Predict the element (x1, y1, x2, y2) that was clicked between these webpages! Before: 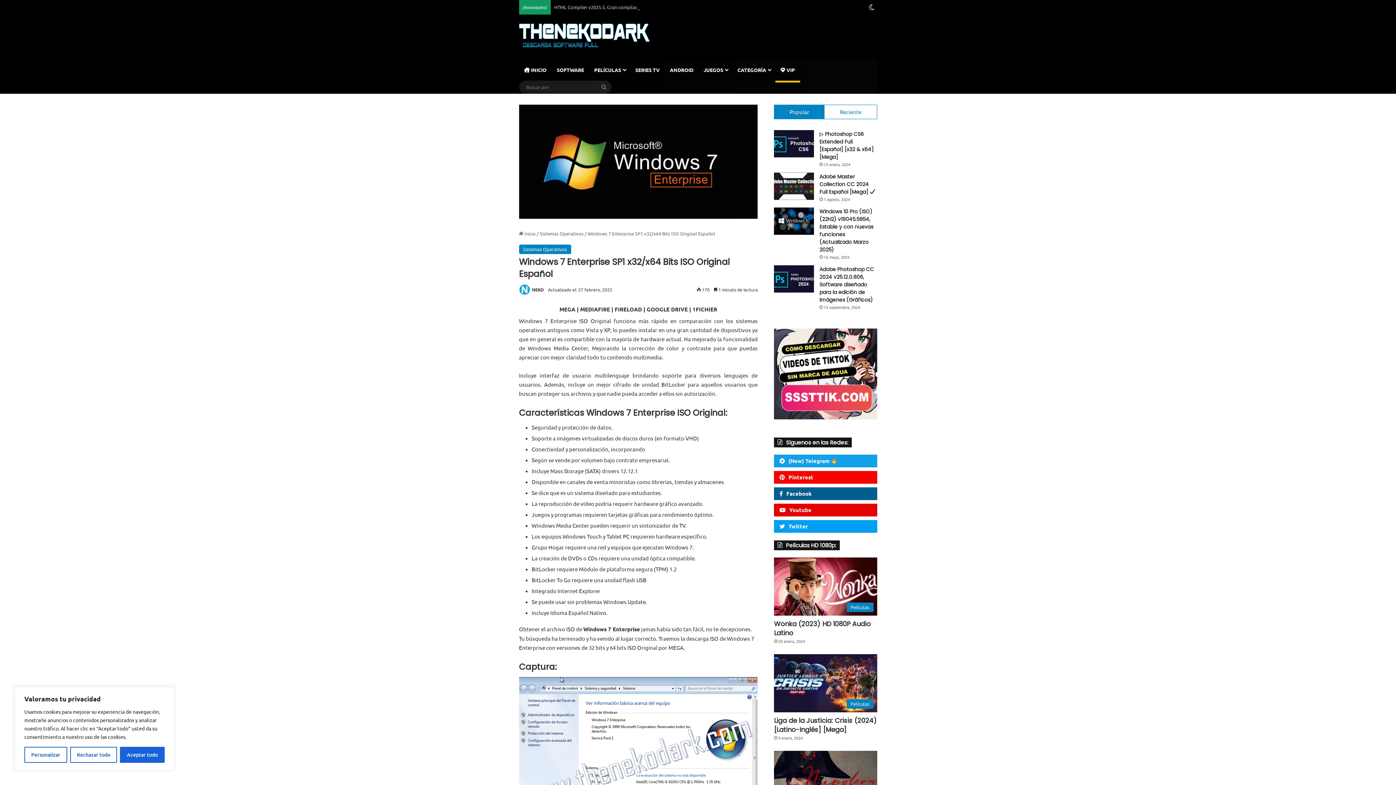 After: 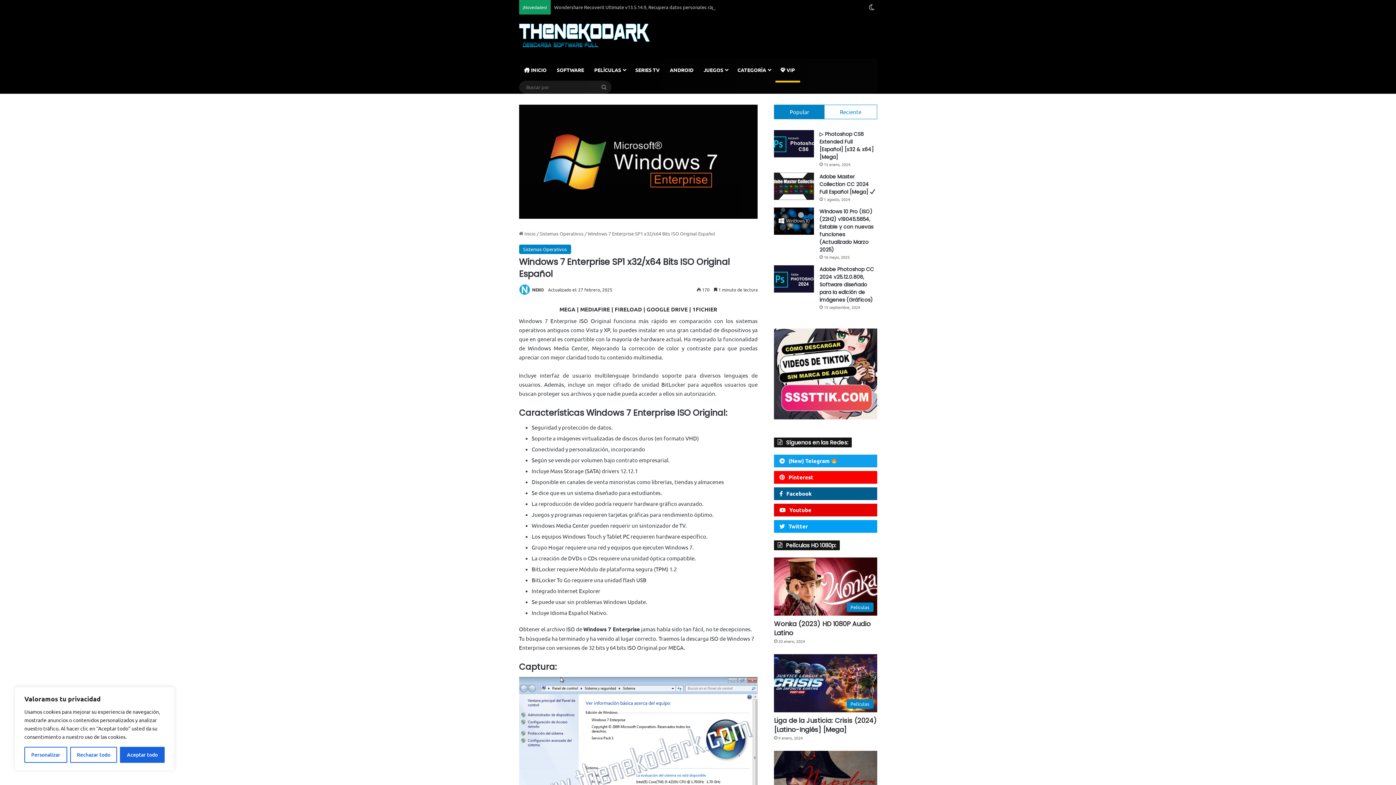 Action: label: 


 bbox: (774, 328, 877, 419)